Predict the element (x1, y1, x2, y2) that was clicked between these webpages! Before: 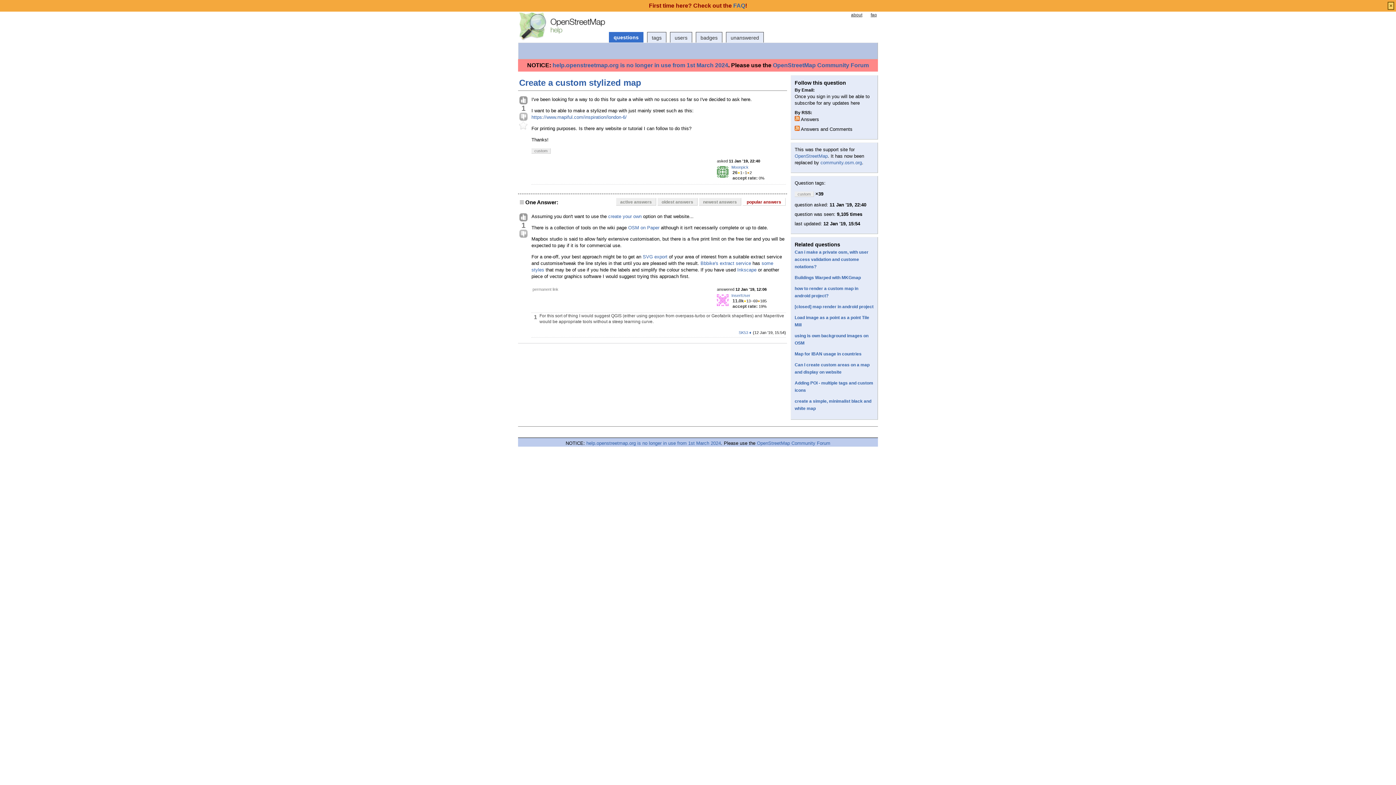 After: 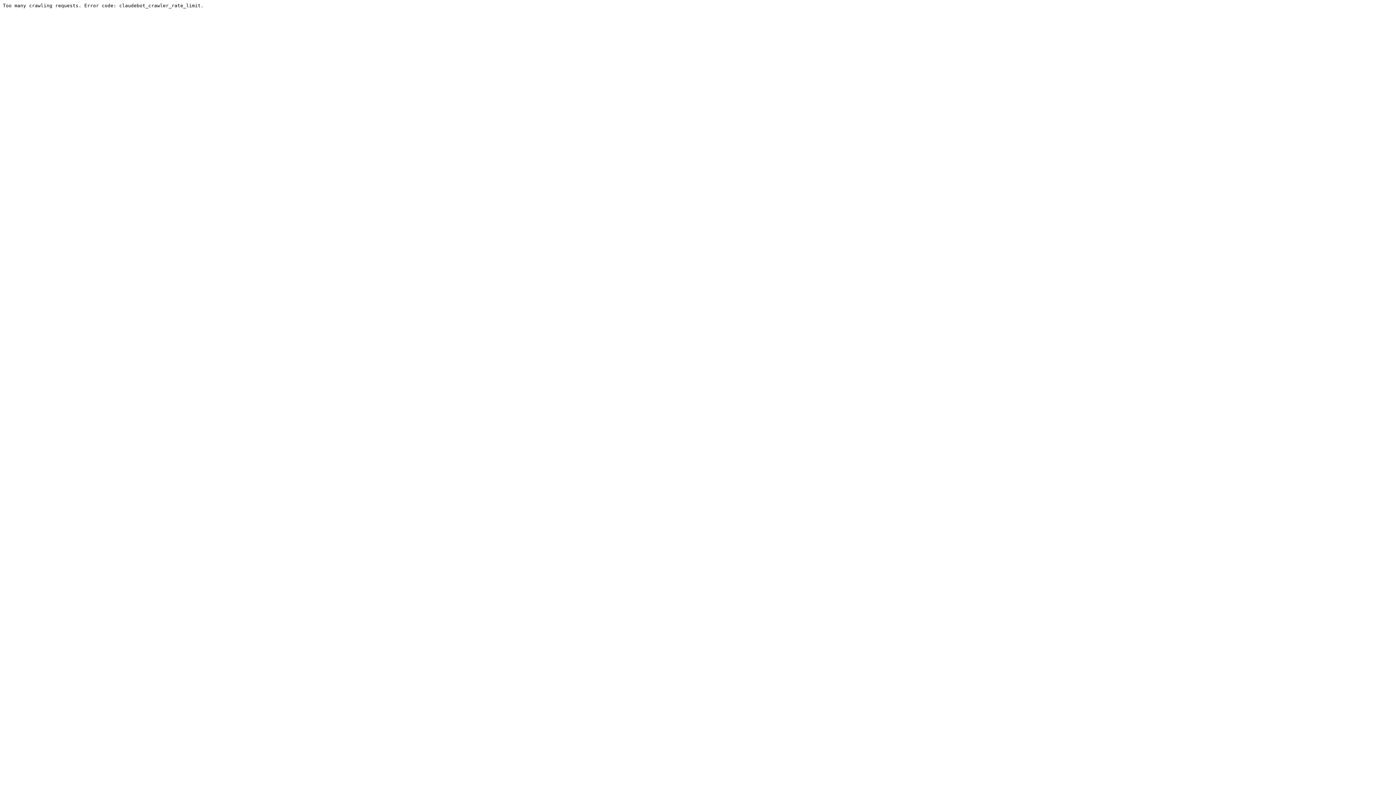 Action: label: community.osm.org bbox: (820, 159, 862, 165)